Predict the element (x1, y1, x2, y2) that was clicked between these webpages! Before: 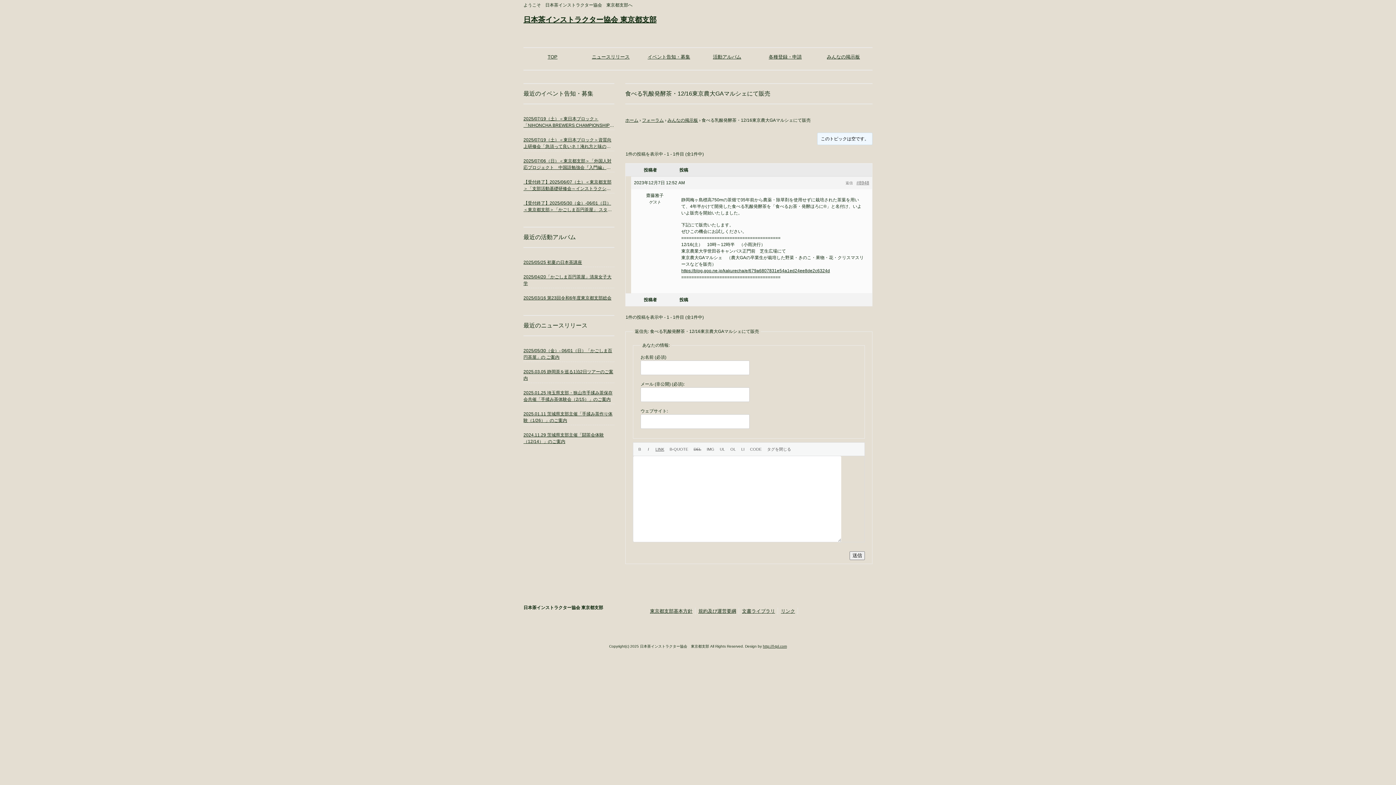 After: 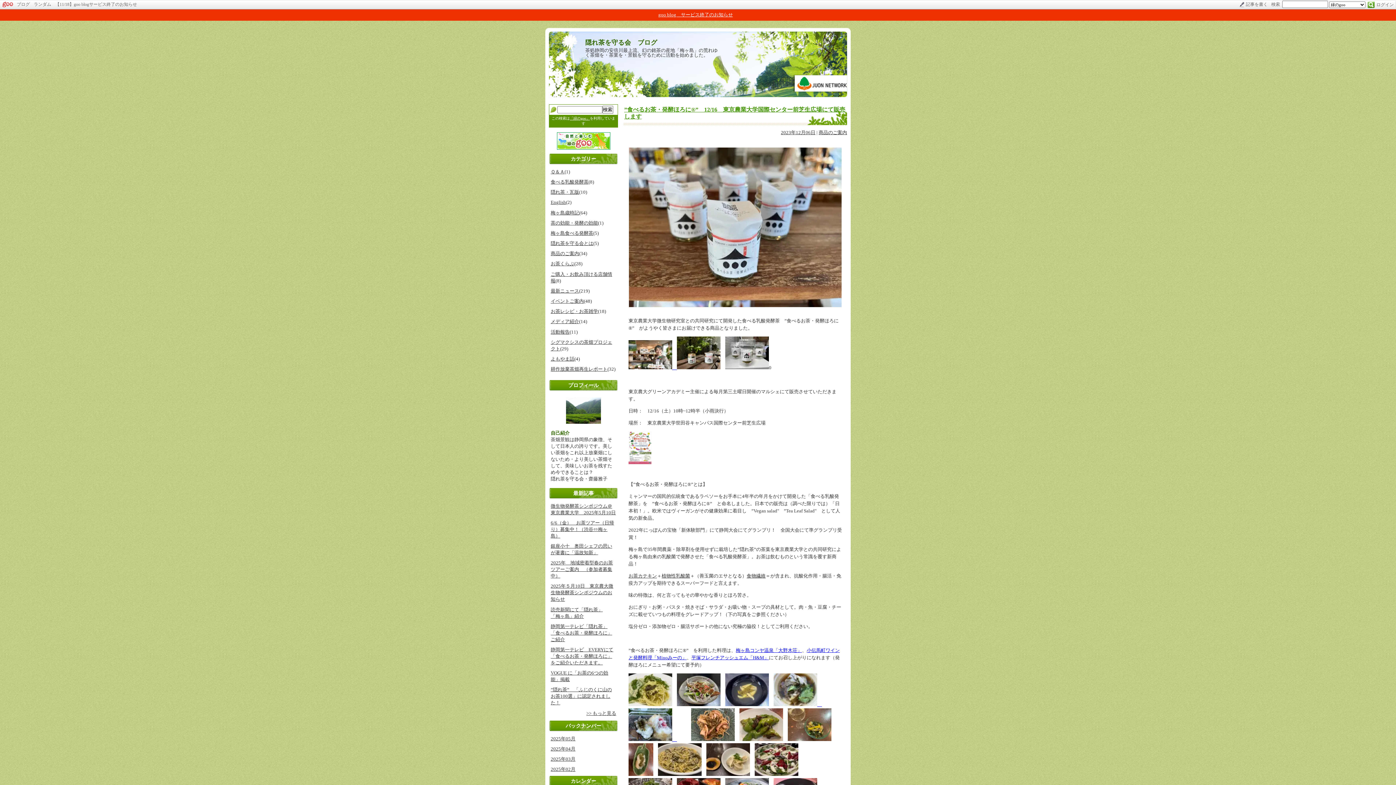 Action: label: https://blog.goo.ne.jp/kakurecha/e/679a6807831e54a1ed24ee8de2c6324d bbox: (681, 268, 830, 273)